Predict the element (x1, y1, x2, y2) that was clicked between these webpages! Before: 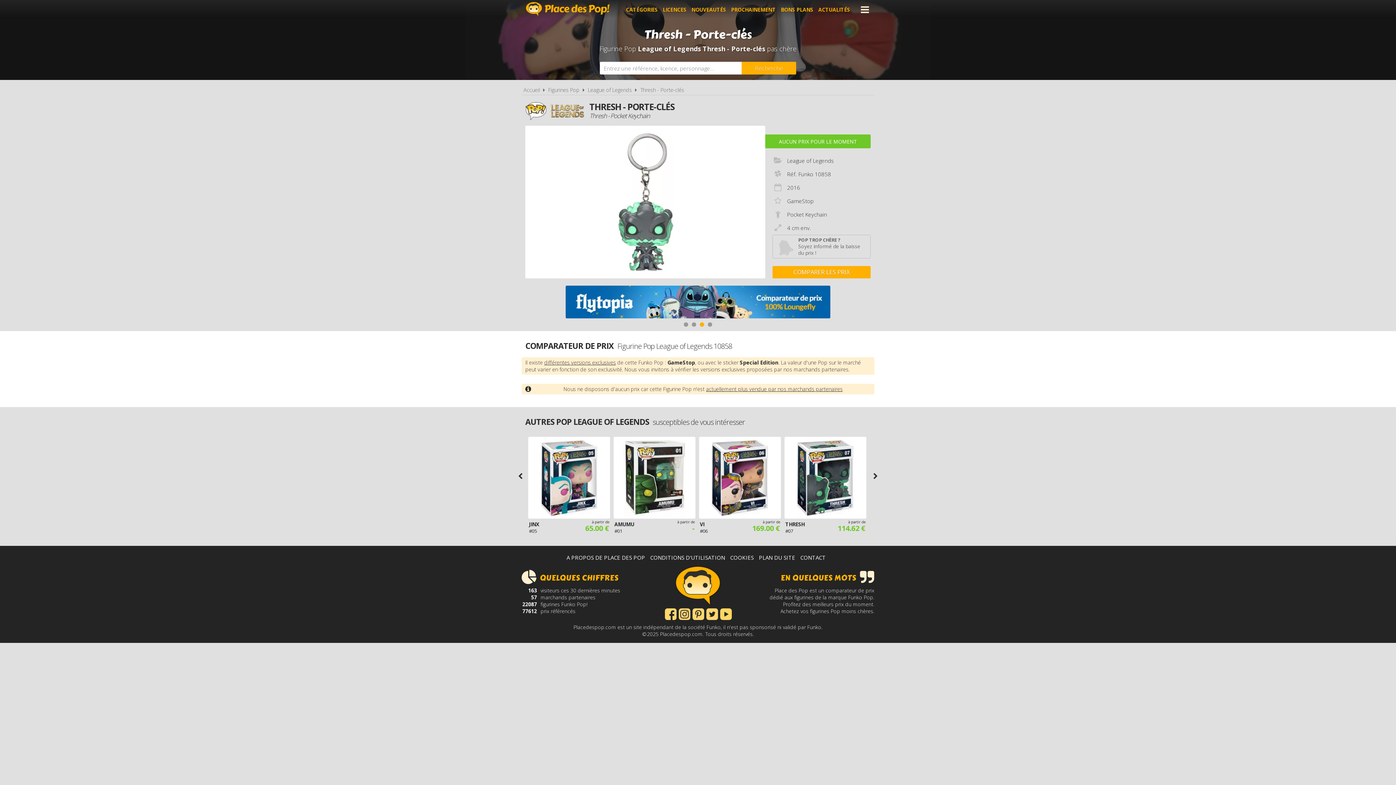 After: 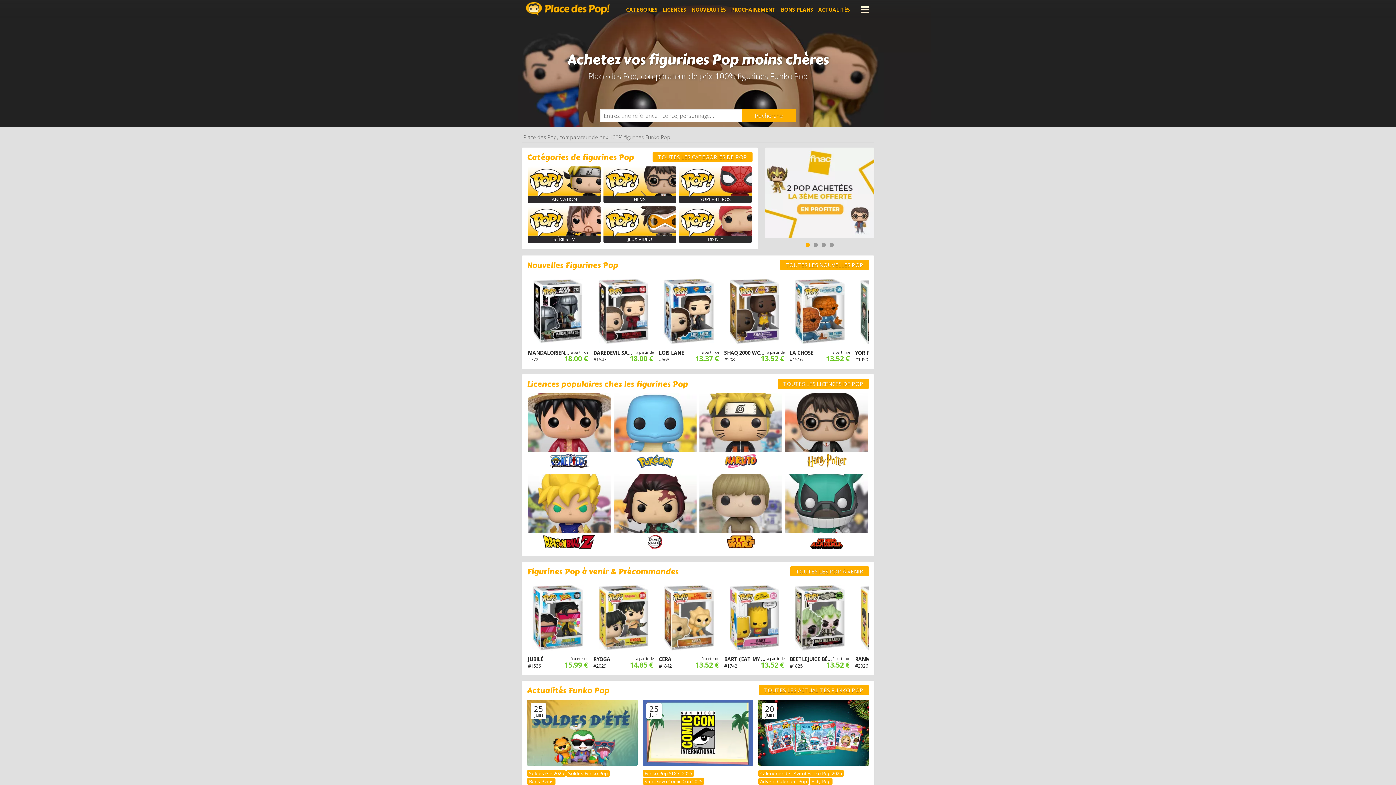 Action: label: Accueil bbox: (523, 86, 540, 93)